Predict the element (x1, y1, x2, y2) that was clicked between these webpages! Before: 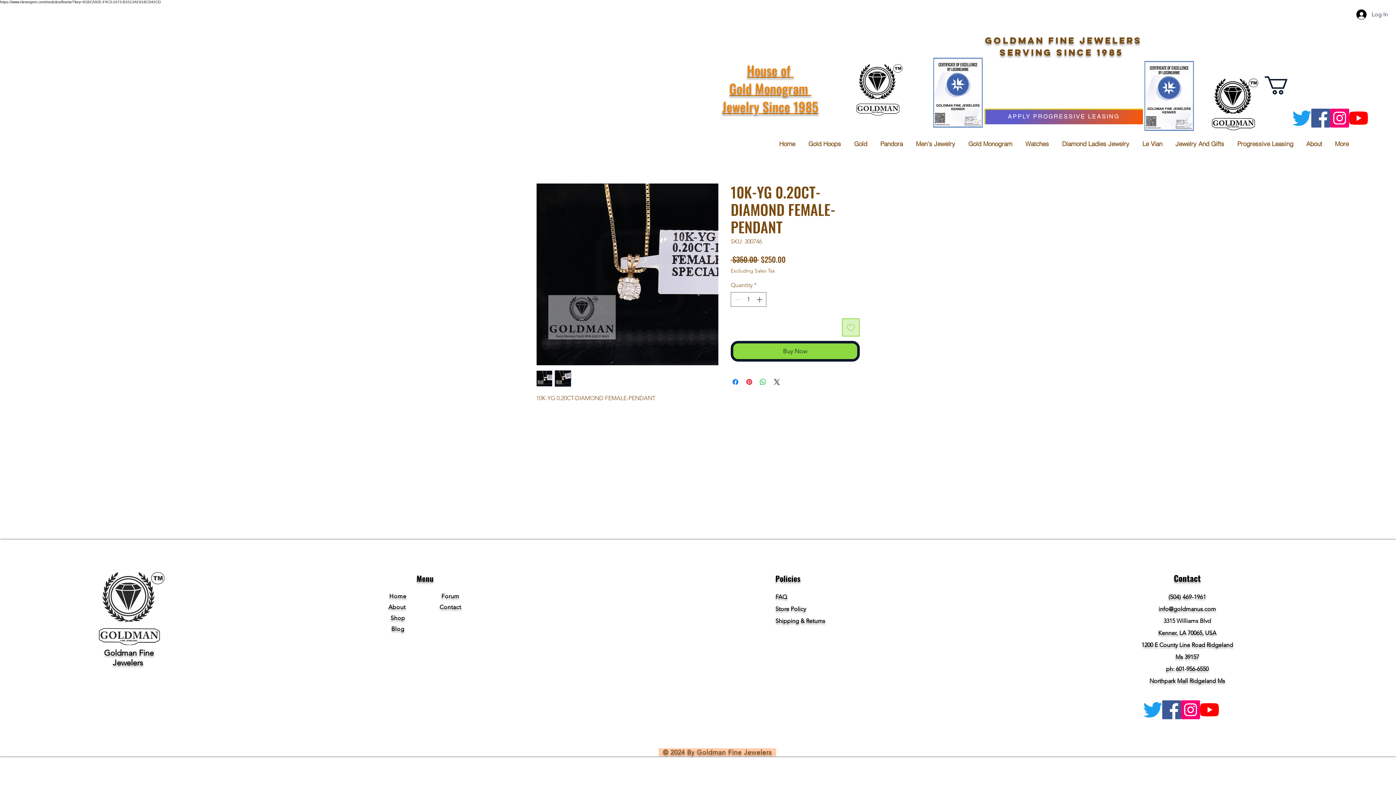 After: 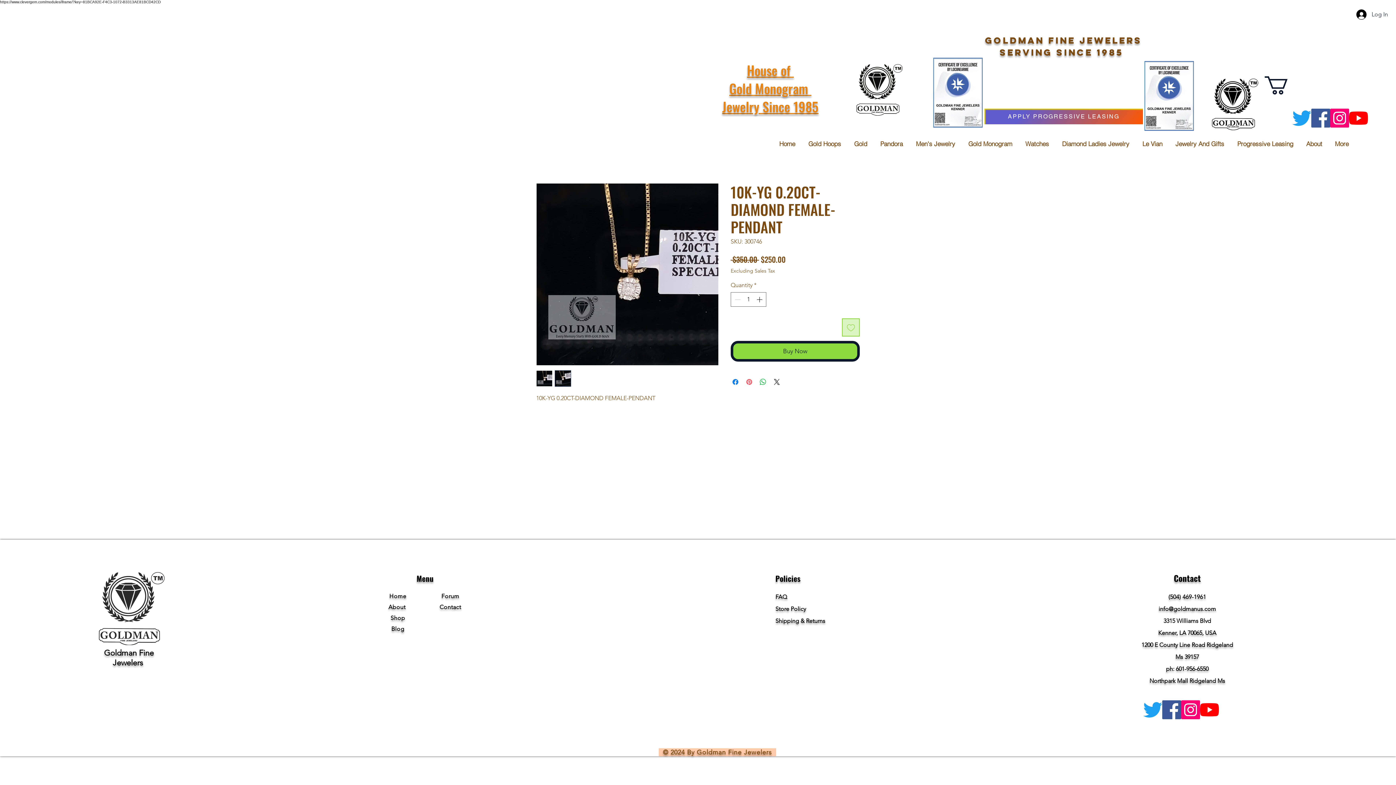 Action: label: Pin on Pinterest bbox: (745, 377, 753, 386)